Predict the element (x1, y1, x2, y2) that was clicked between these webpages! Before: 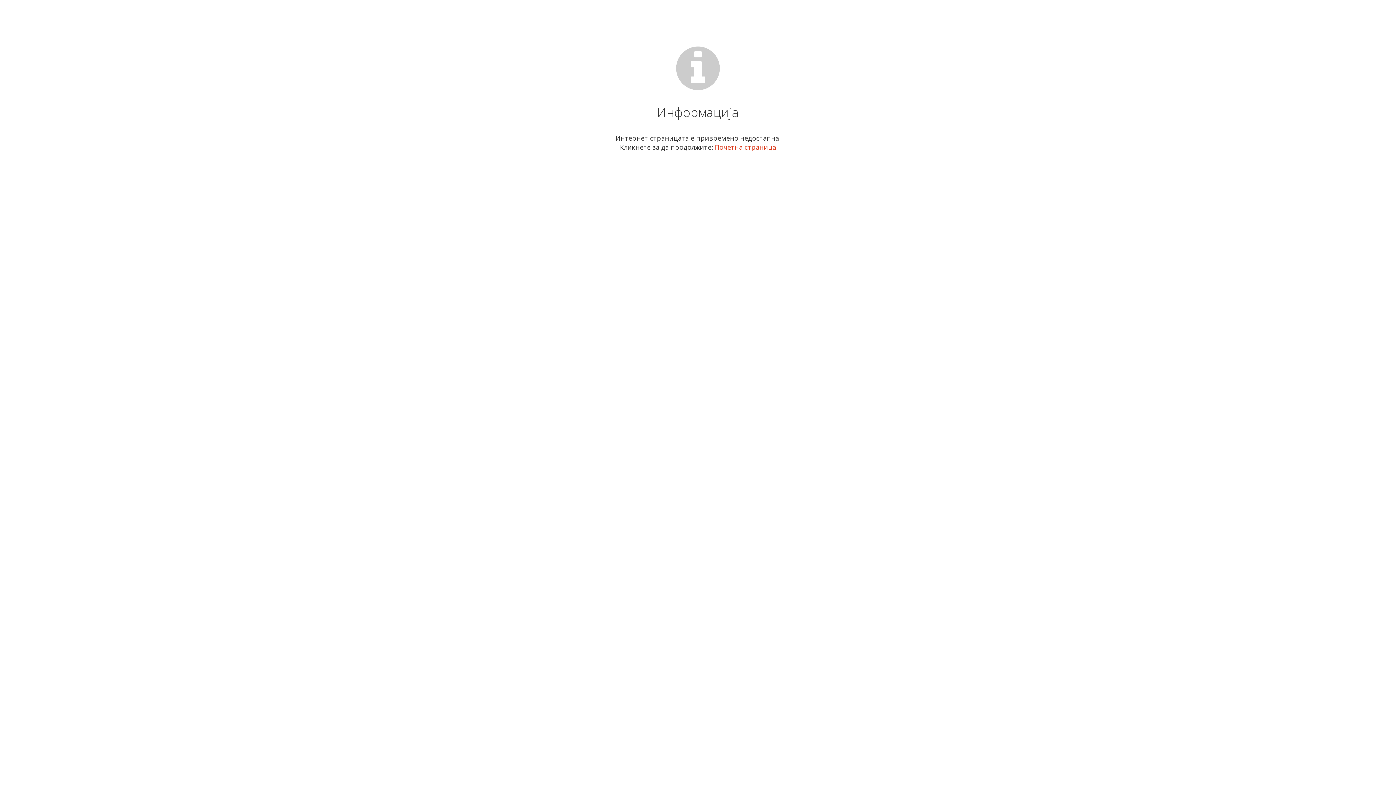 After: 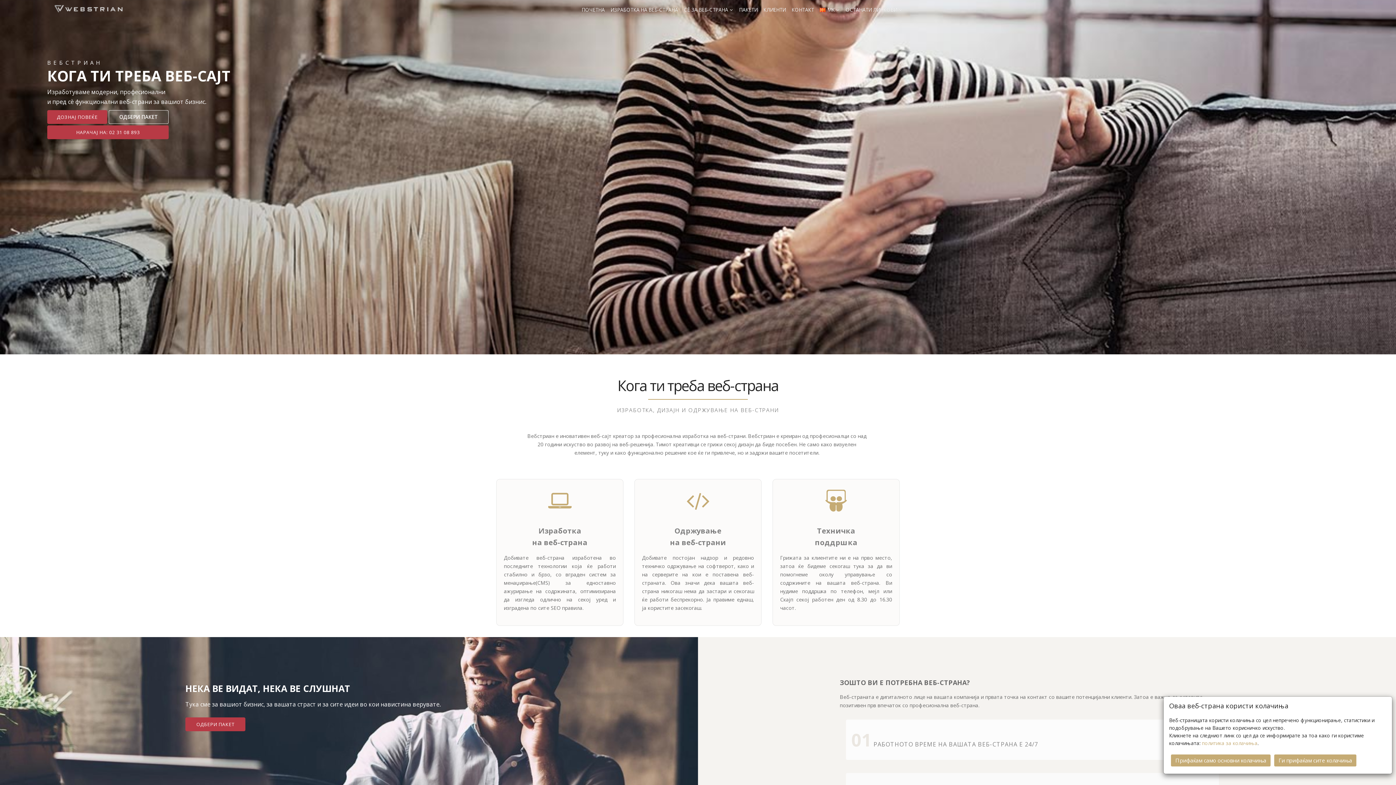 Action: bbox: (714, 142, 776, 151) label: Почетна страница